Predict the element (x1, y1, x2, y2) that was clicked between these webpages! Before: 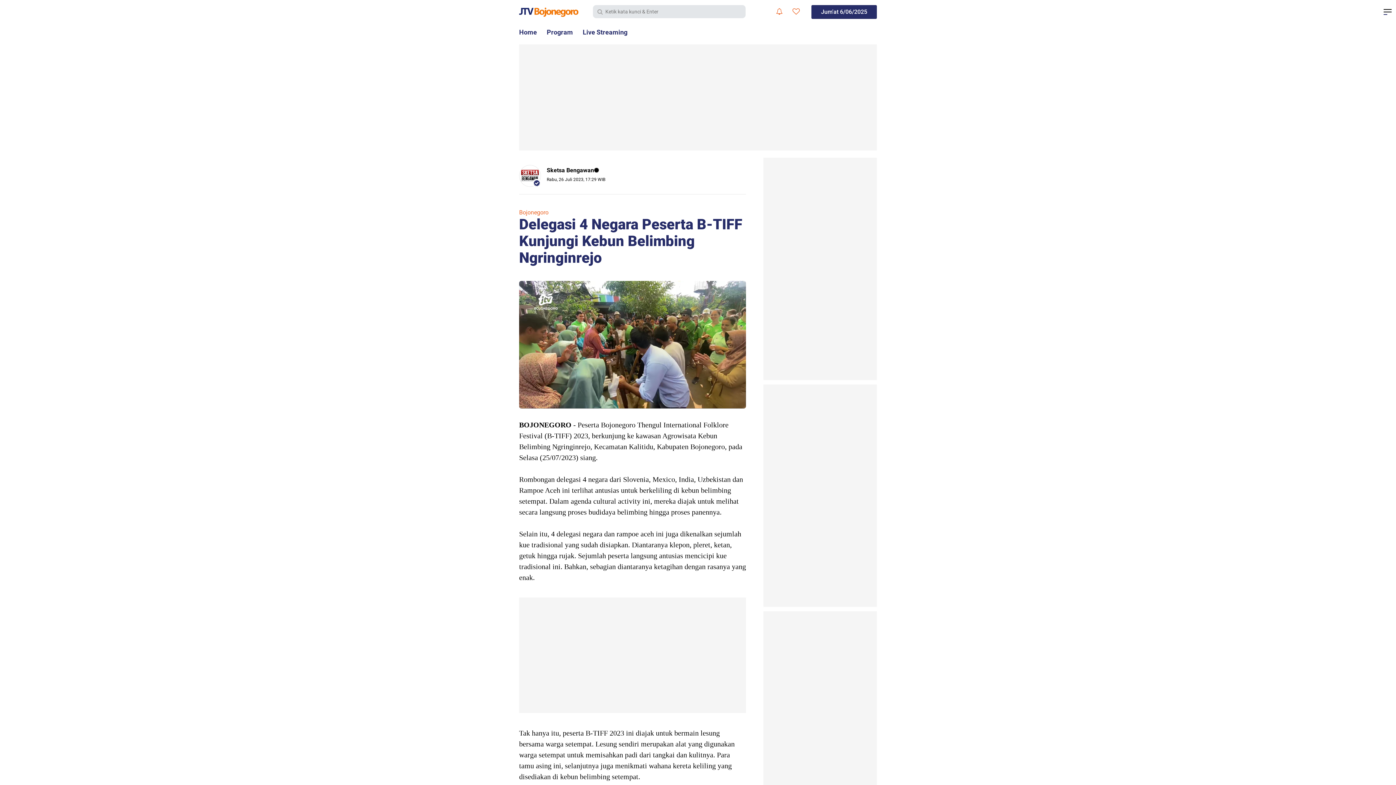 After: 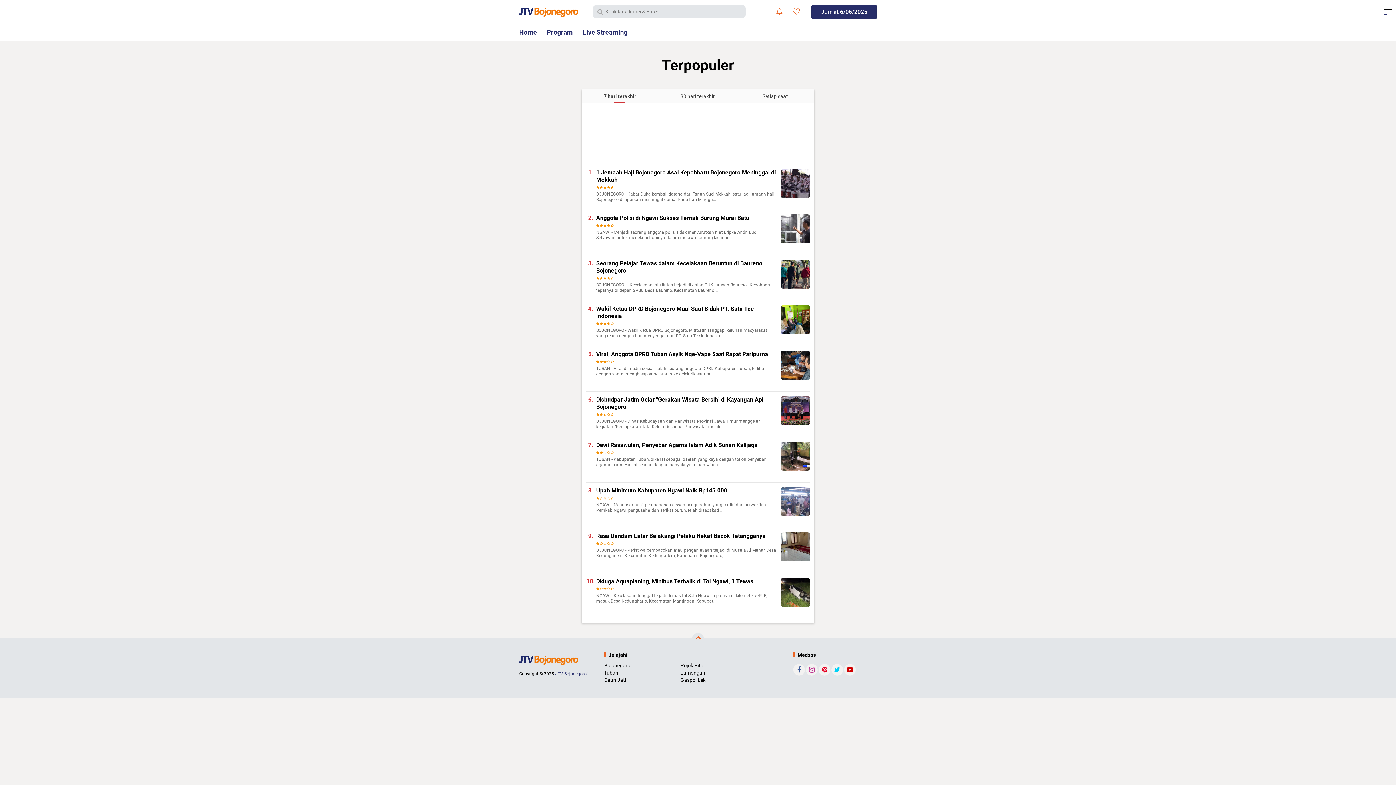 Action: bbox: (788, 4, 804, 18)